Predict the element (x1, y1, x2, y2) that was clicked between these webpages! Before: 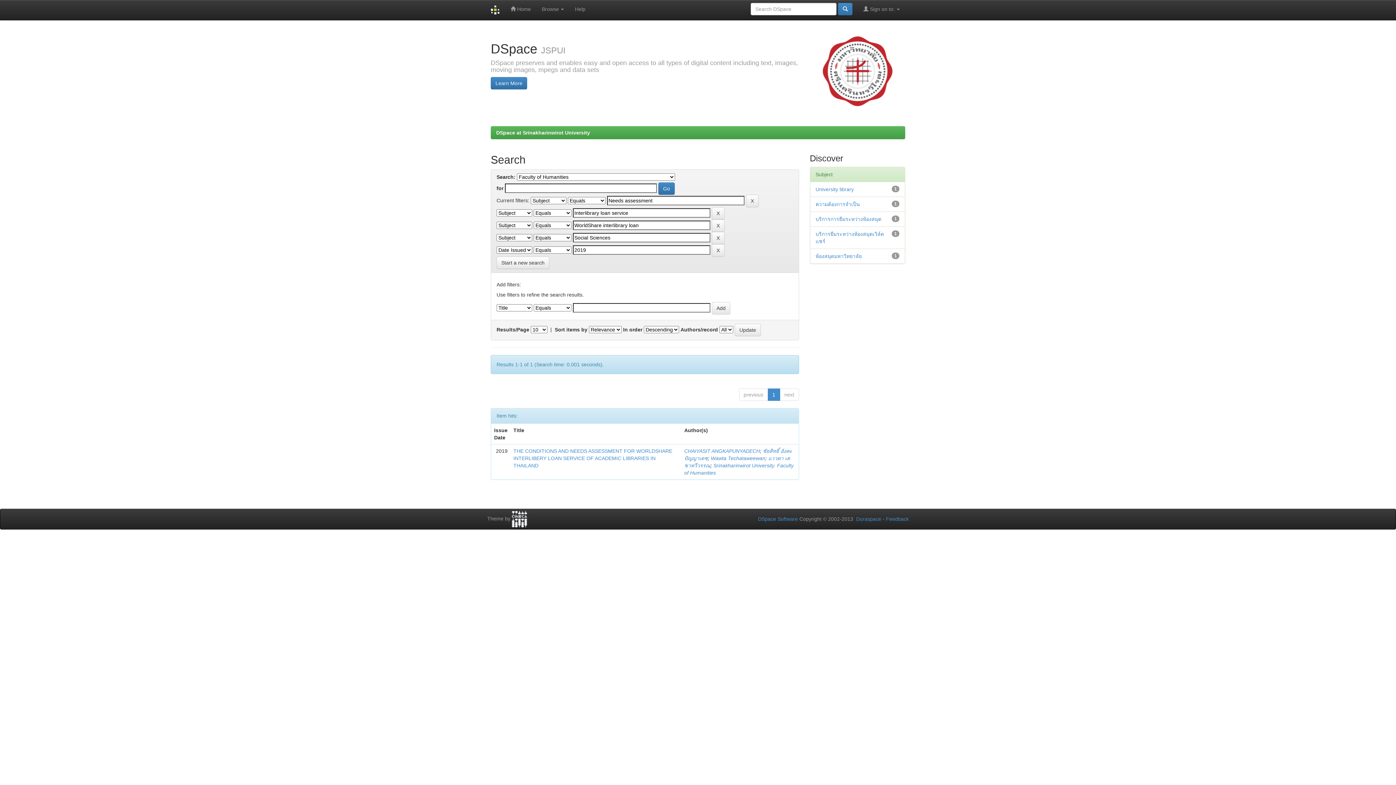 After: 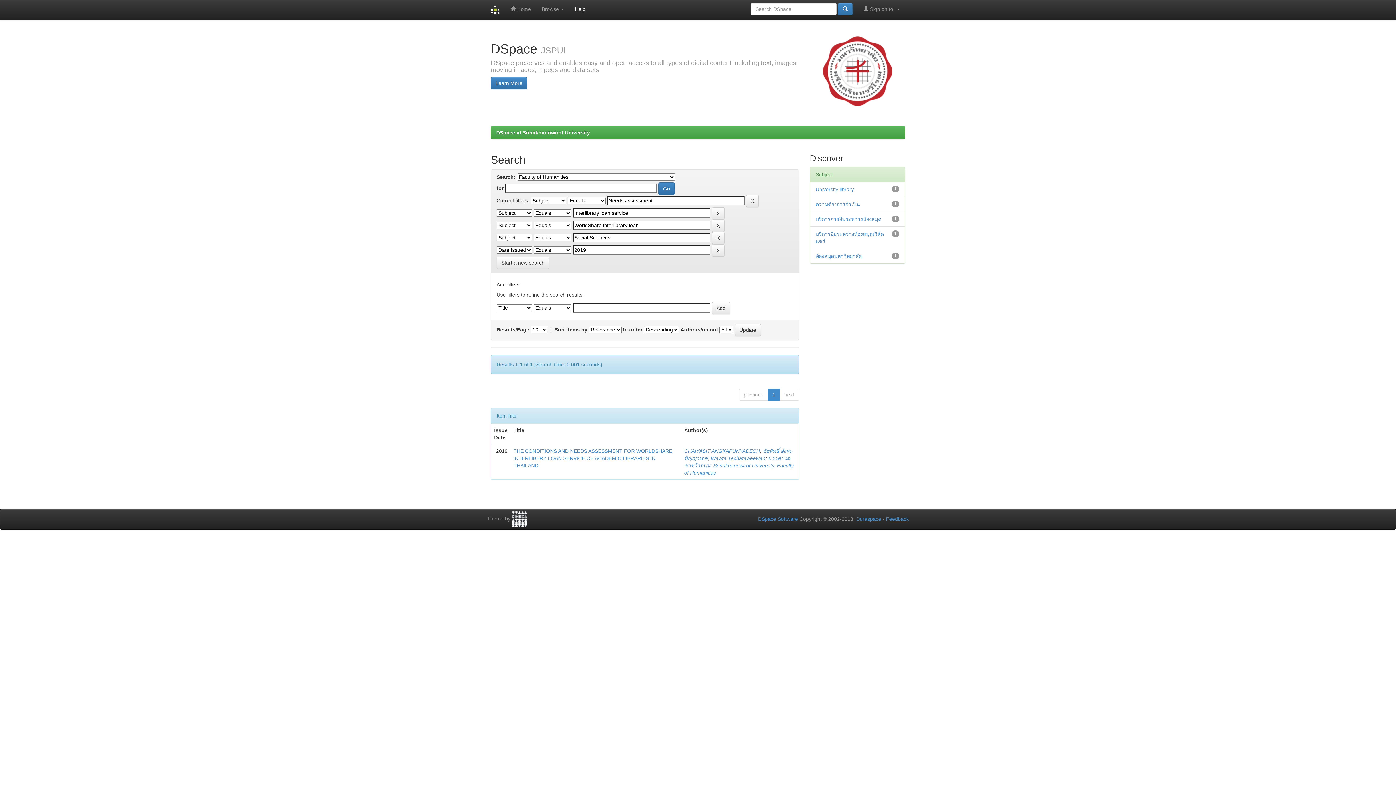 Action: bbox: (569, 0, 591, 18) label: Help